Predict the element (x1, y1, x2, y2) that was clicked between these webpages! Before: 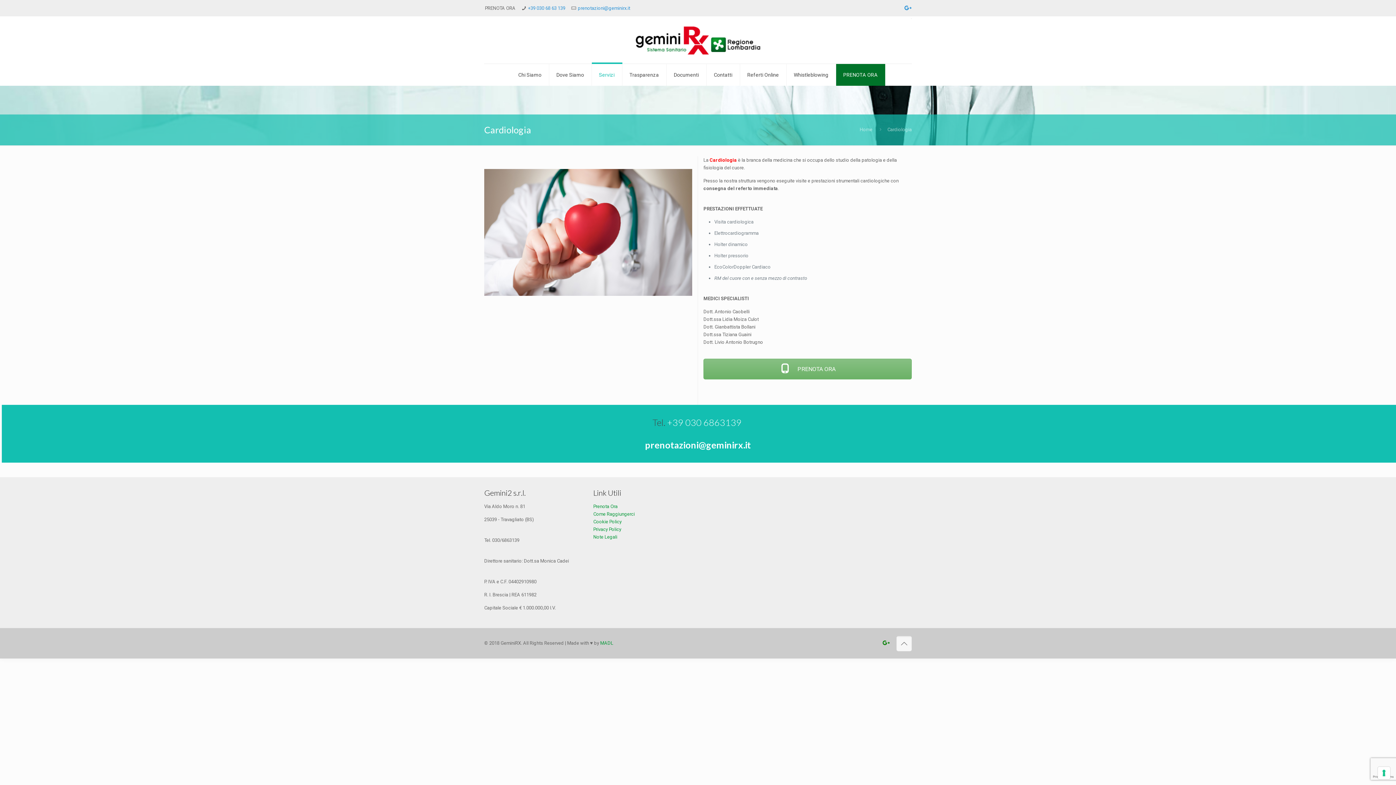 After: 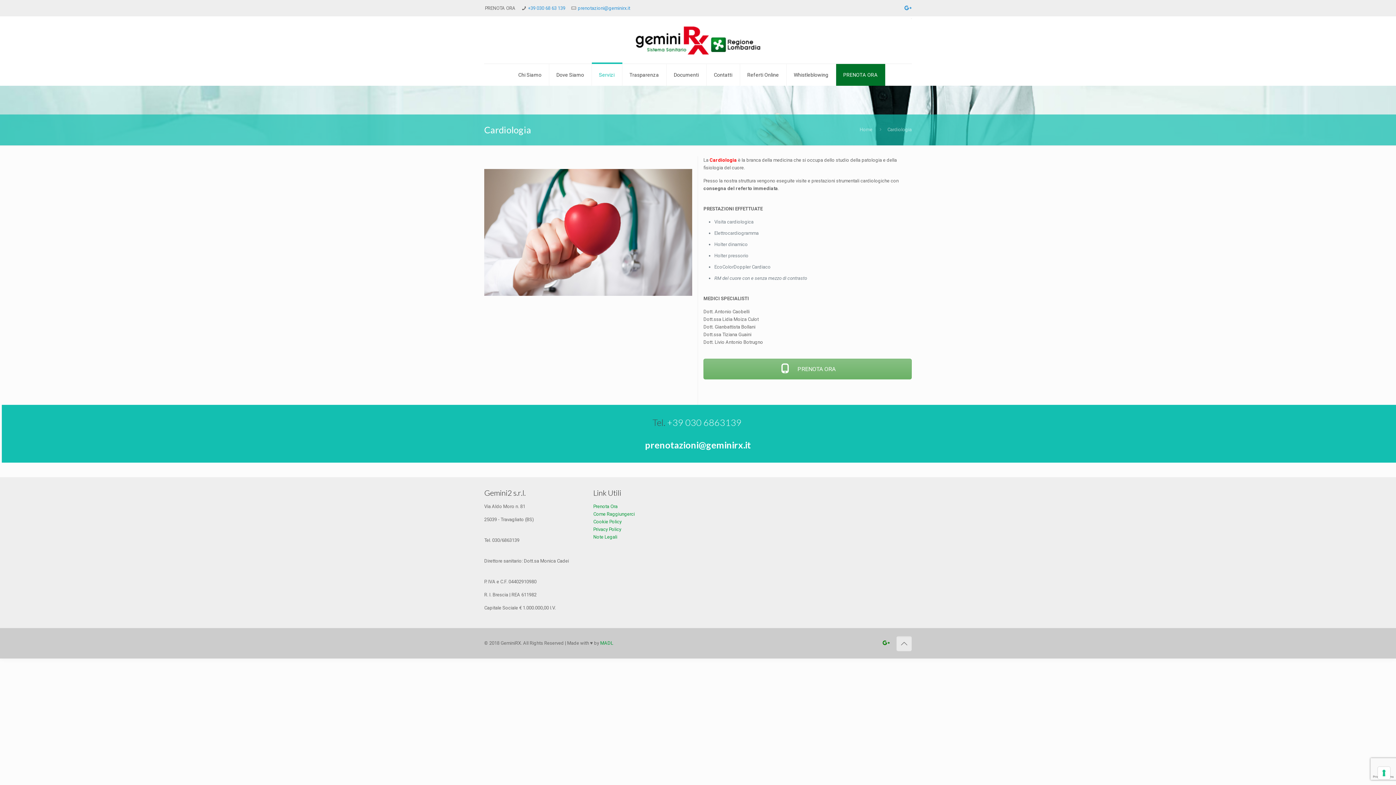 Action: bbox: (896, 636, 912, 651)